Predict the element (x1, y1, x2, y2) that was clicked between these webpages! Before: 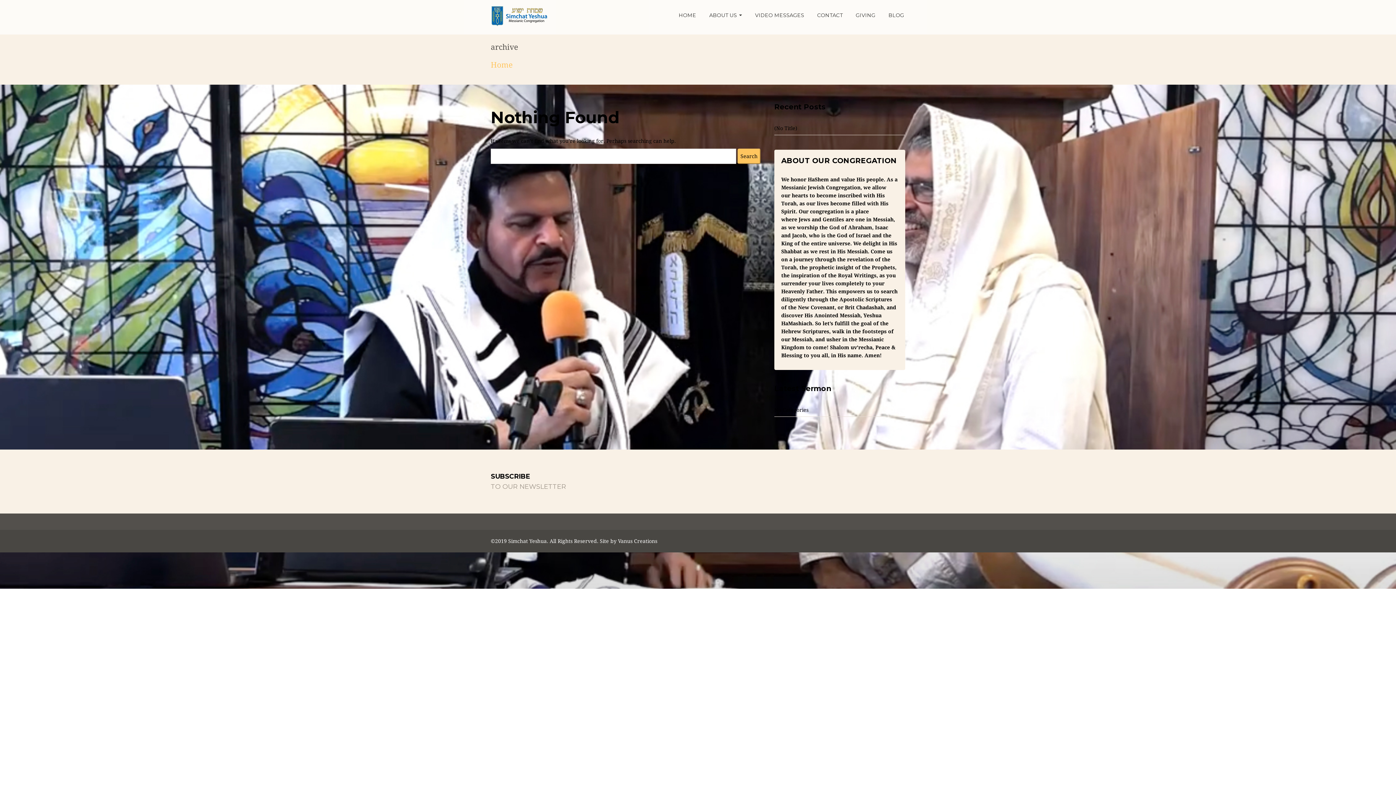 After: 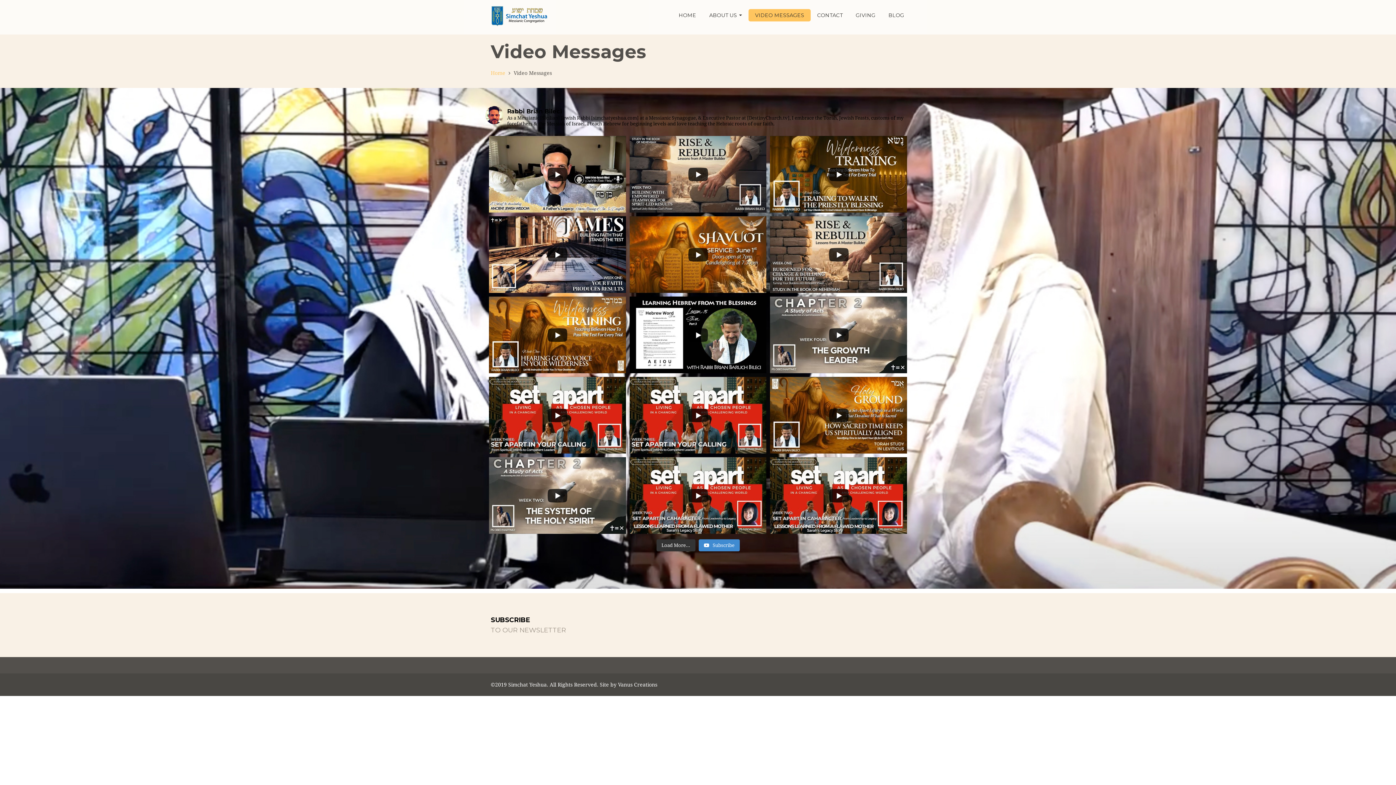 Action: label: VIDEO MESSAGES bbox: (748, 9, 810, 21)